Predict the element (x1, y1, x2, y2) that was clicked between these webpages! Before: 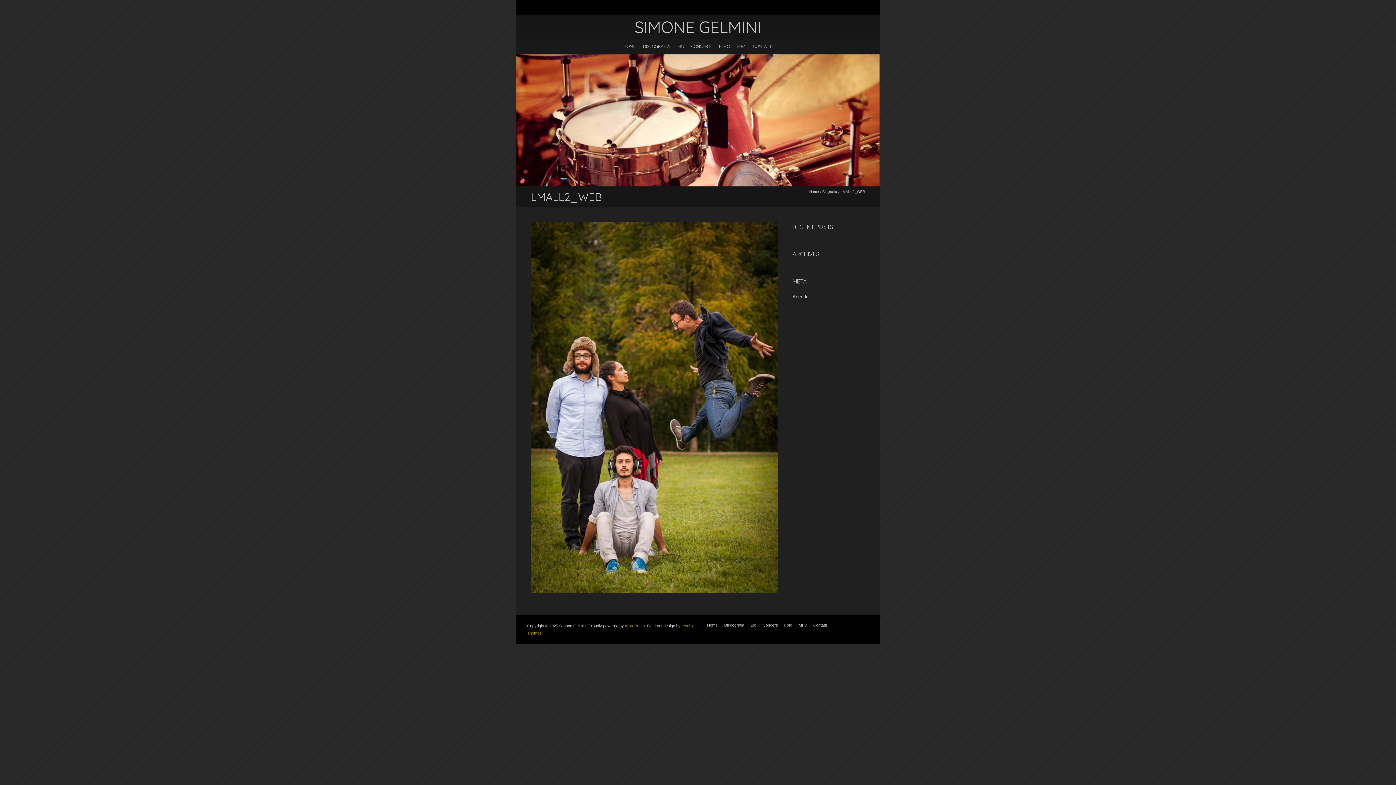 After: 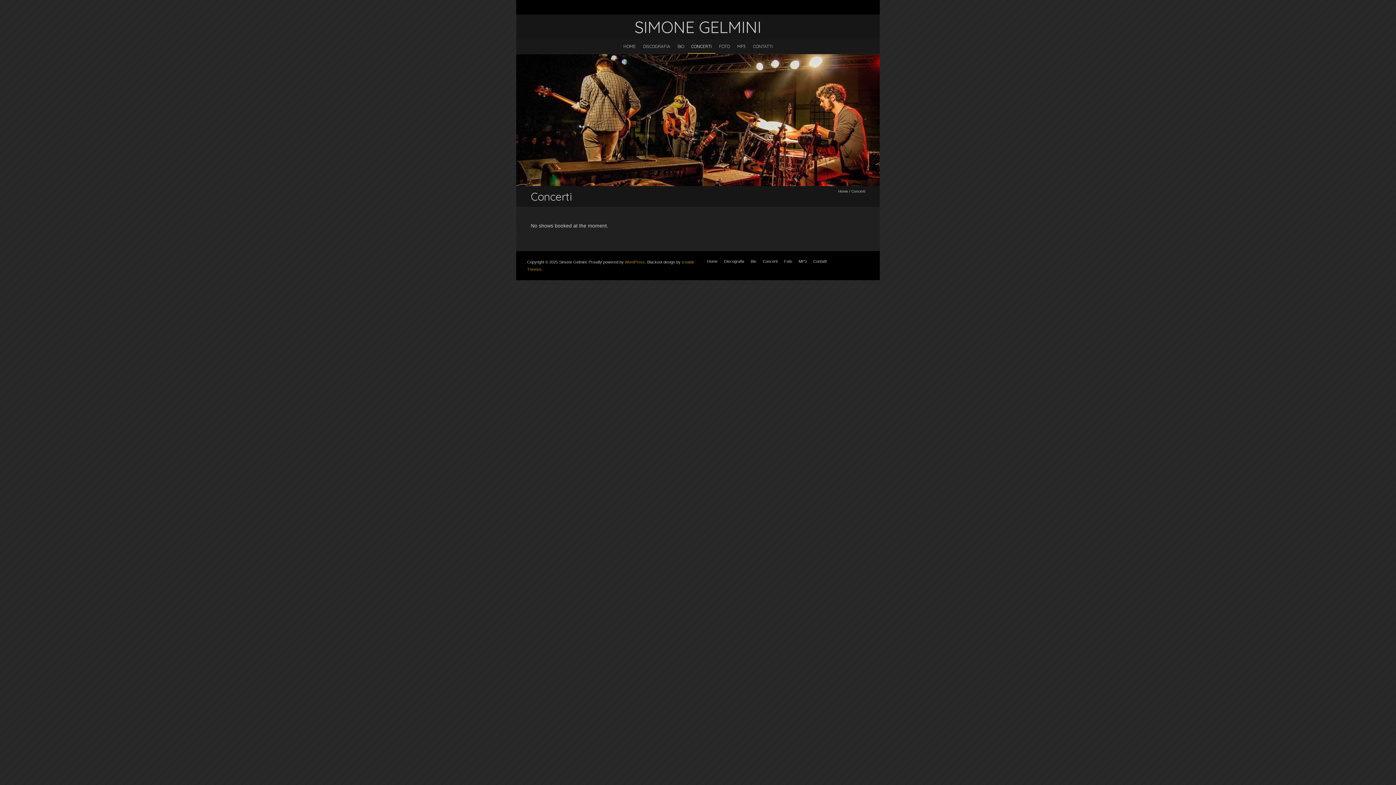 Action: bbox: (687, 39, 715, 53) label: CONCERTI